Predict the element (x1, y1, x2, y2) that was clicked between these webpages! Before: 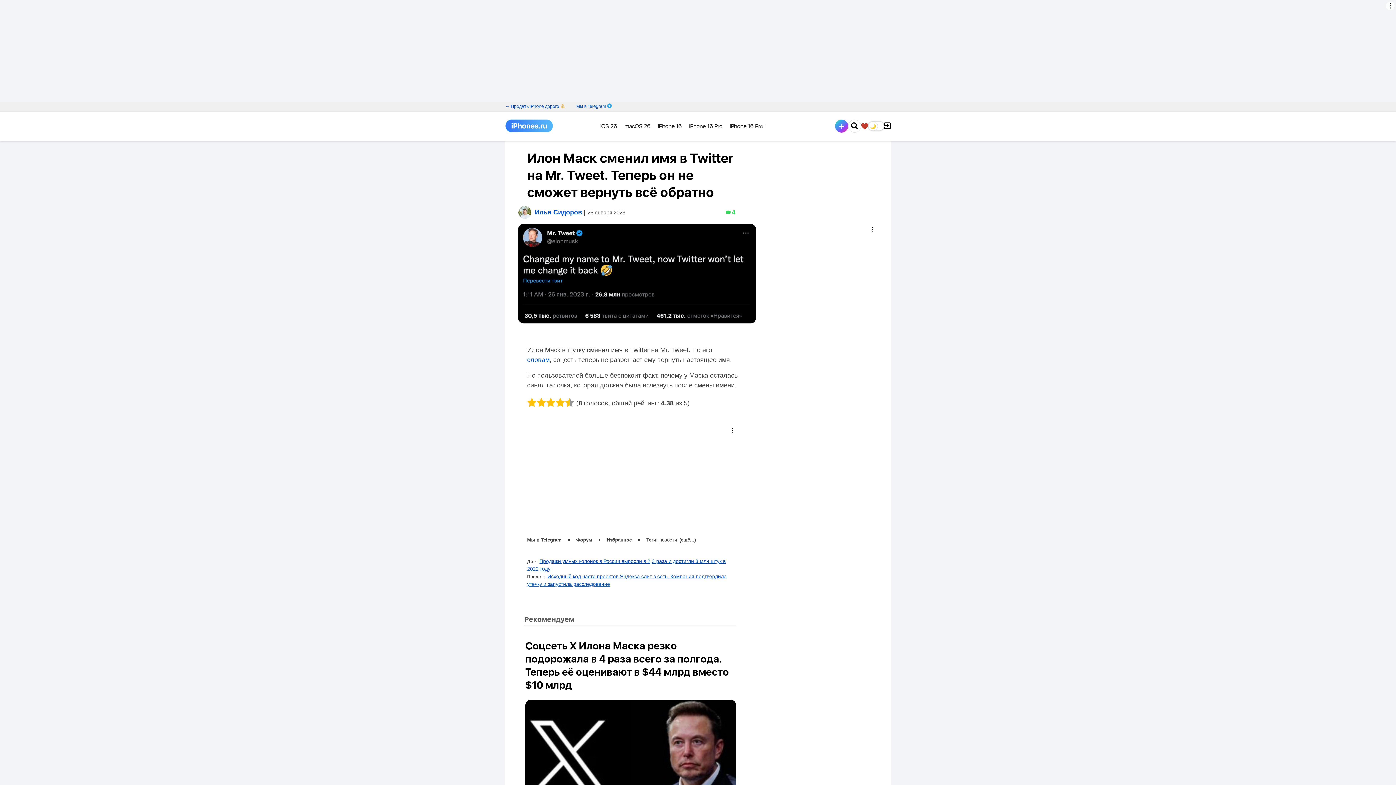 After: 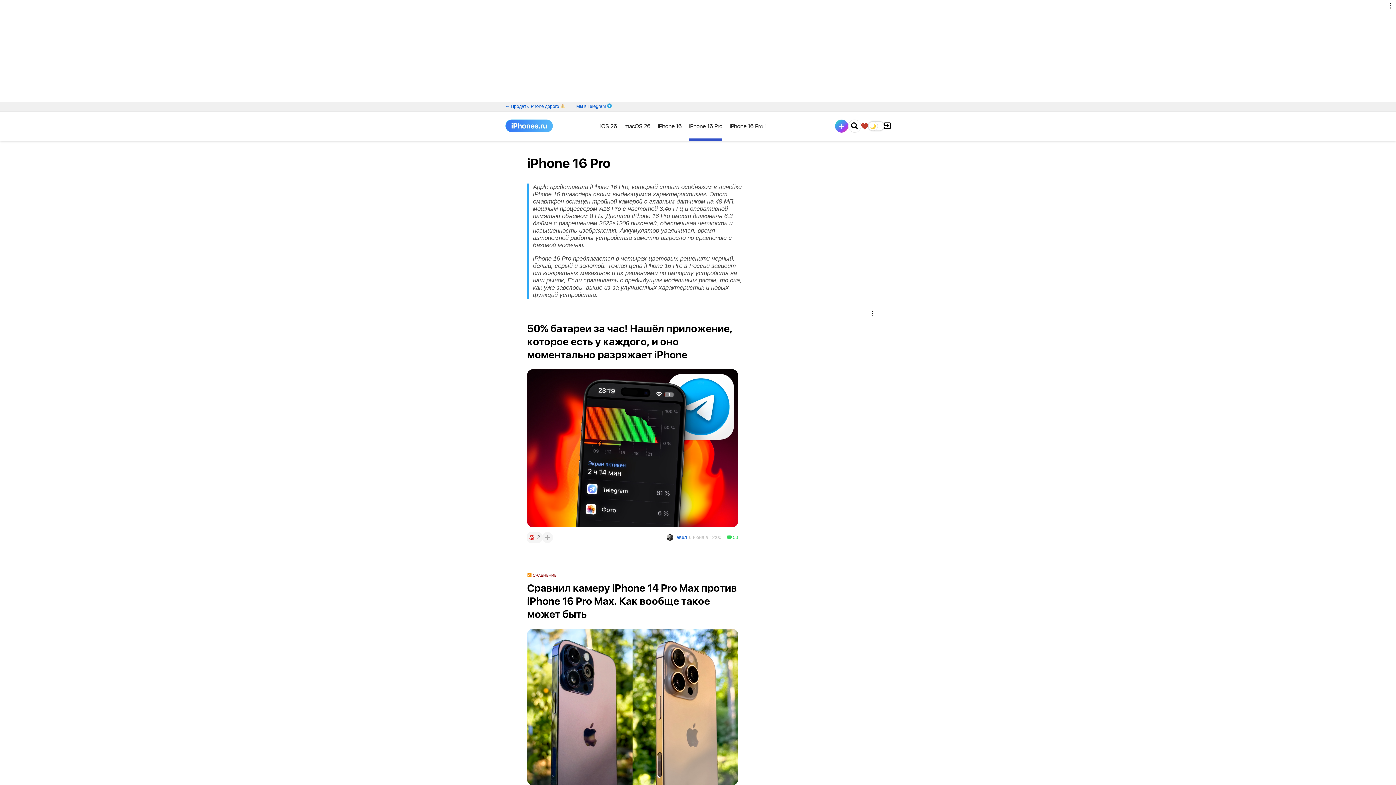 Action: label: iPhone 16 Pro bbox: (689, 111, 722, 138)